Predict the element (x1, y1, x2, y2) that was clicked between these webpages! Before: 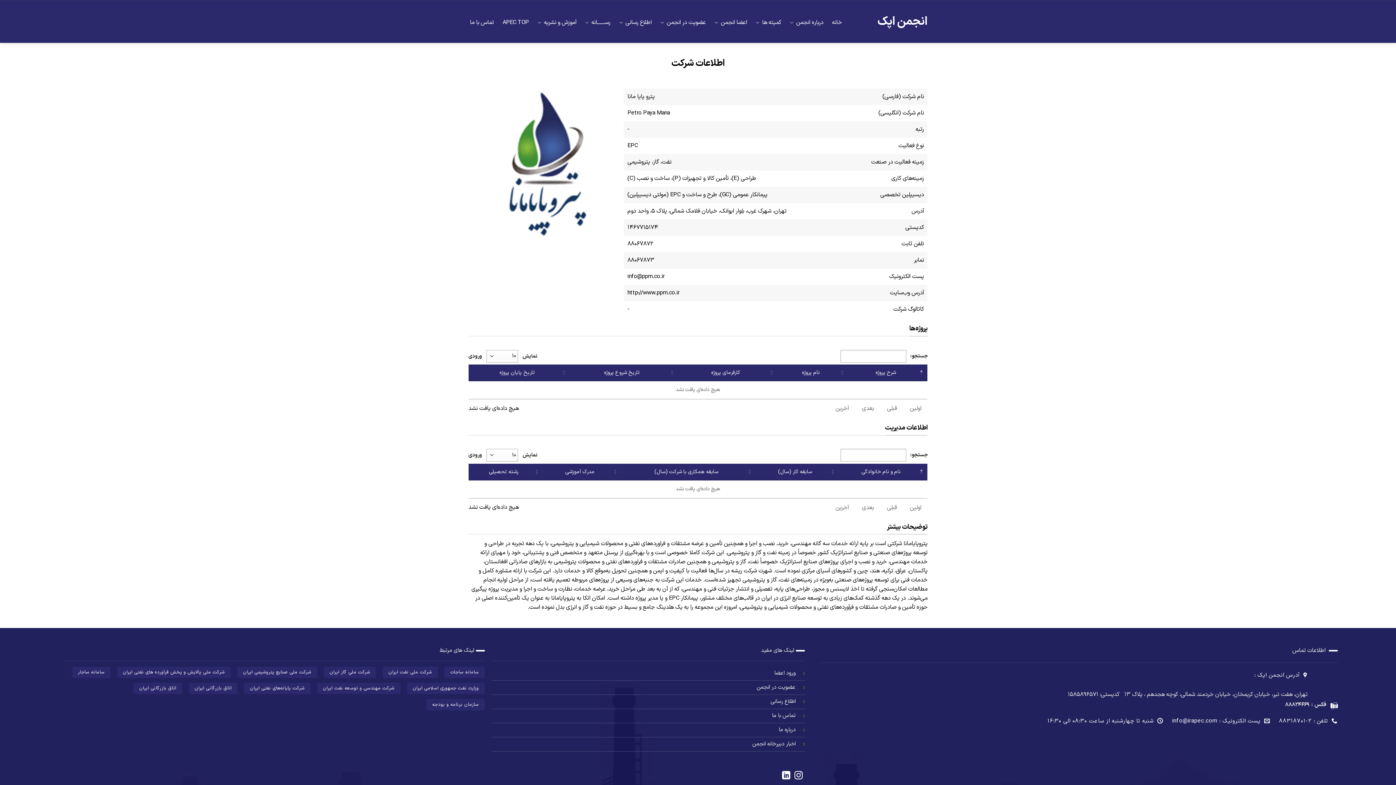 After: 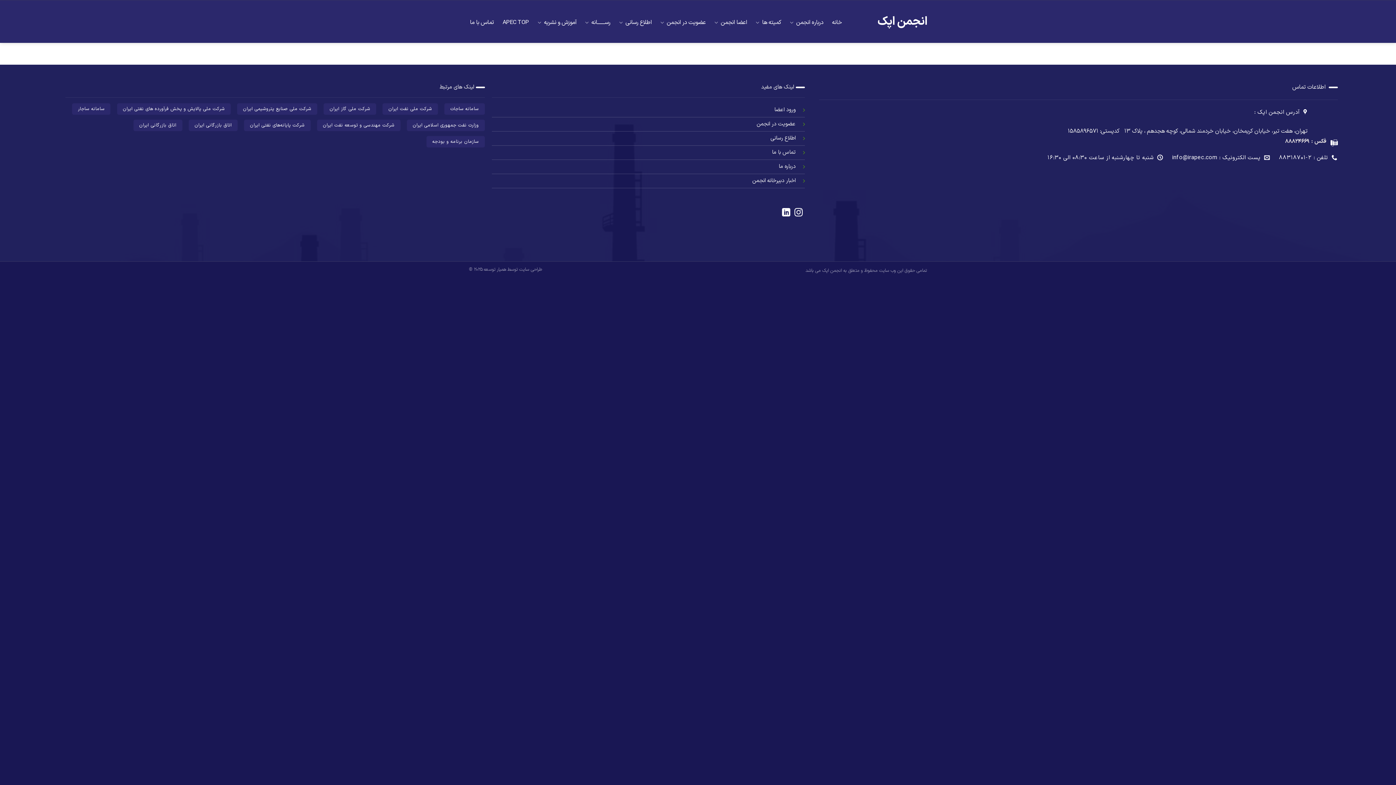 Action: label: رســـــــــانه bbox: (585, 0, 610, 44)